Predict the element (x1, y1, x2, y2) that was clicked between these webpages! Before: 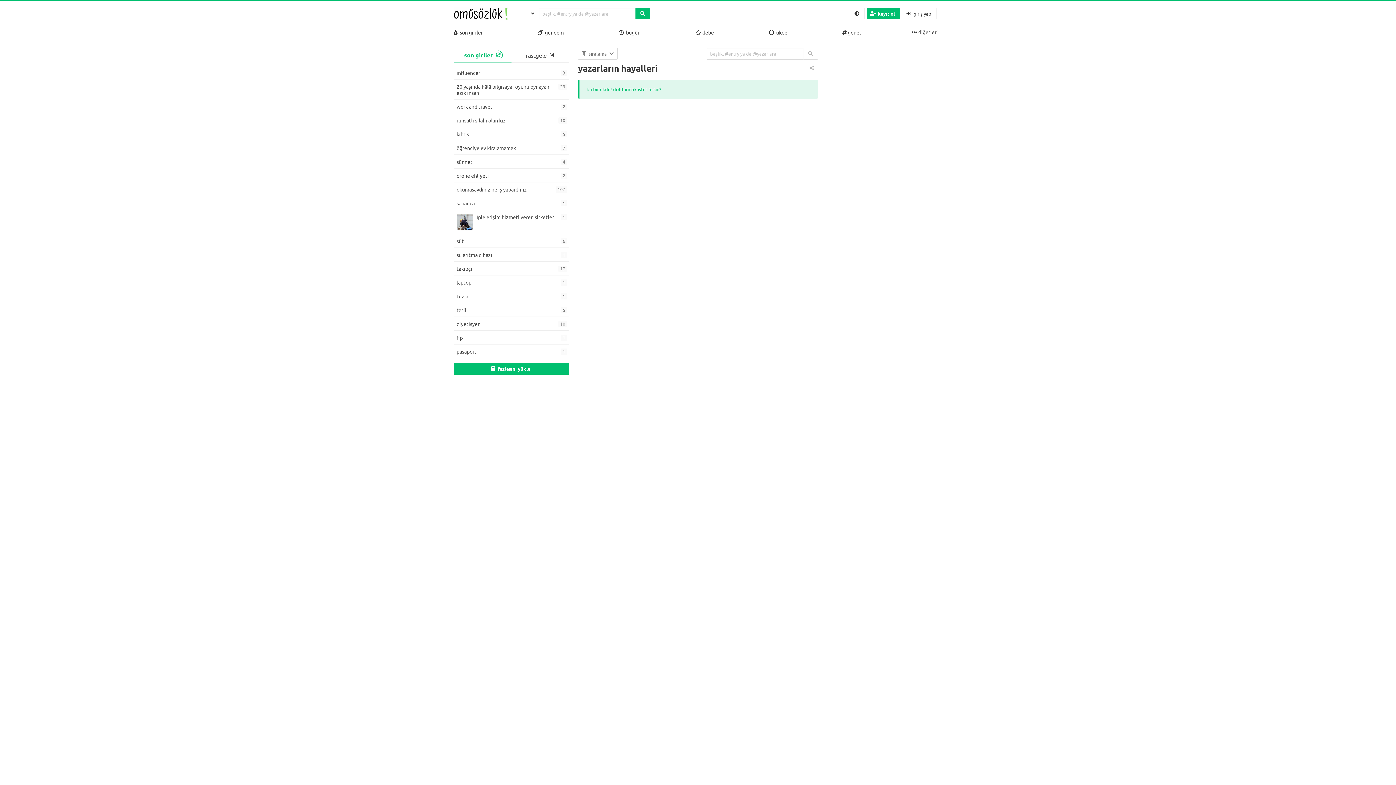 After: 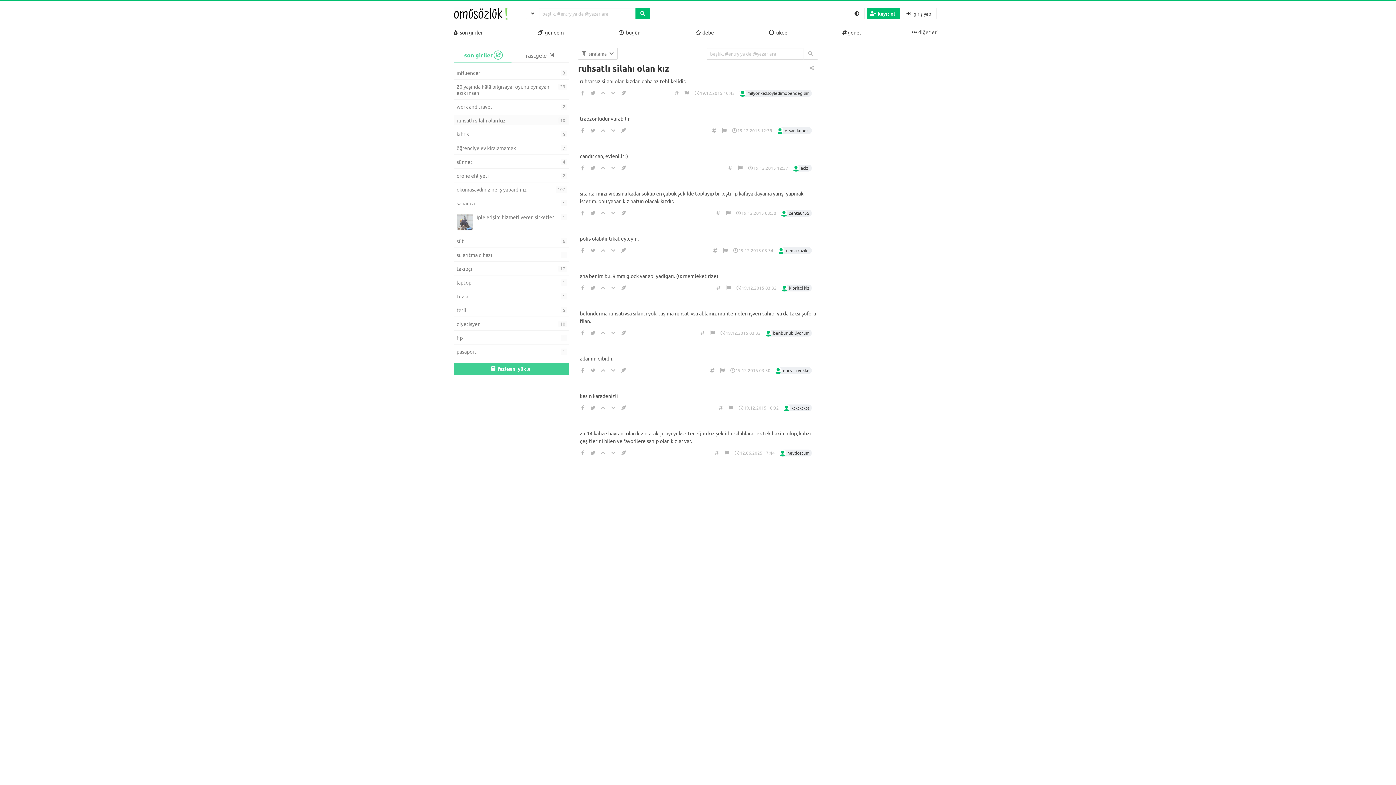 Action: label: ruhsatlı silahı olan kız
10 bbox: (456, 114, 566, 125)